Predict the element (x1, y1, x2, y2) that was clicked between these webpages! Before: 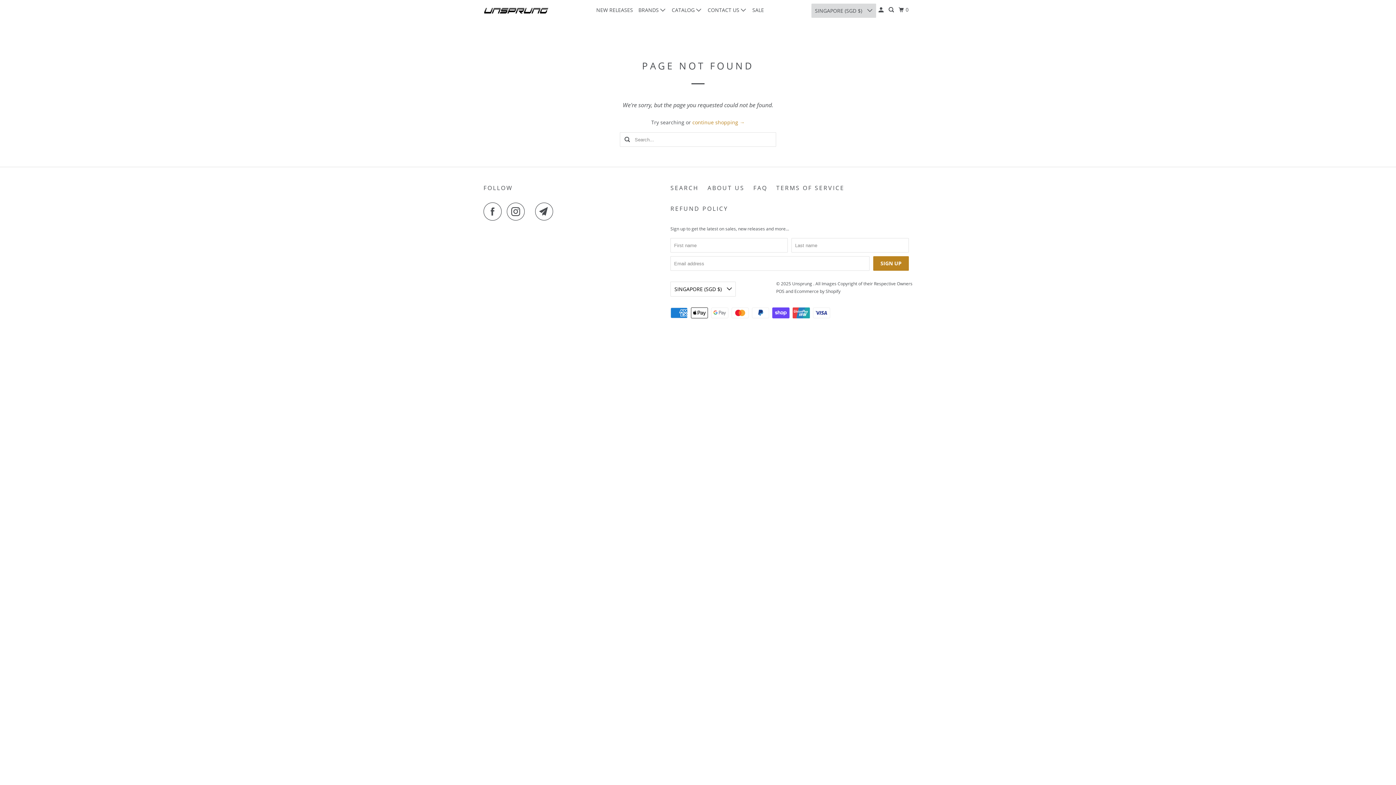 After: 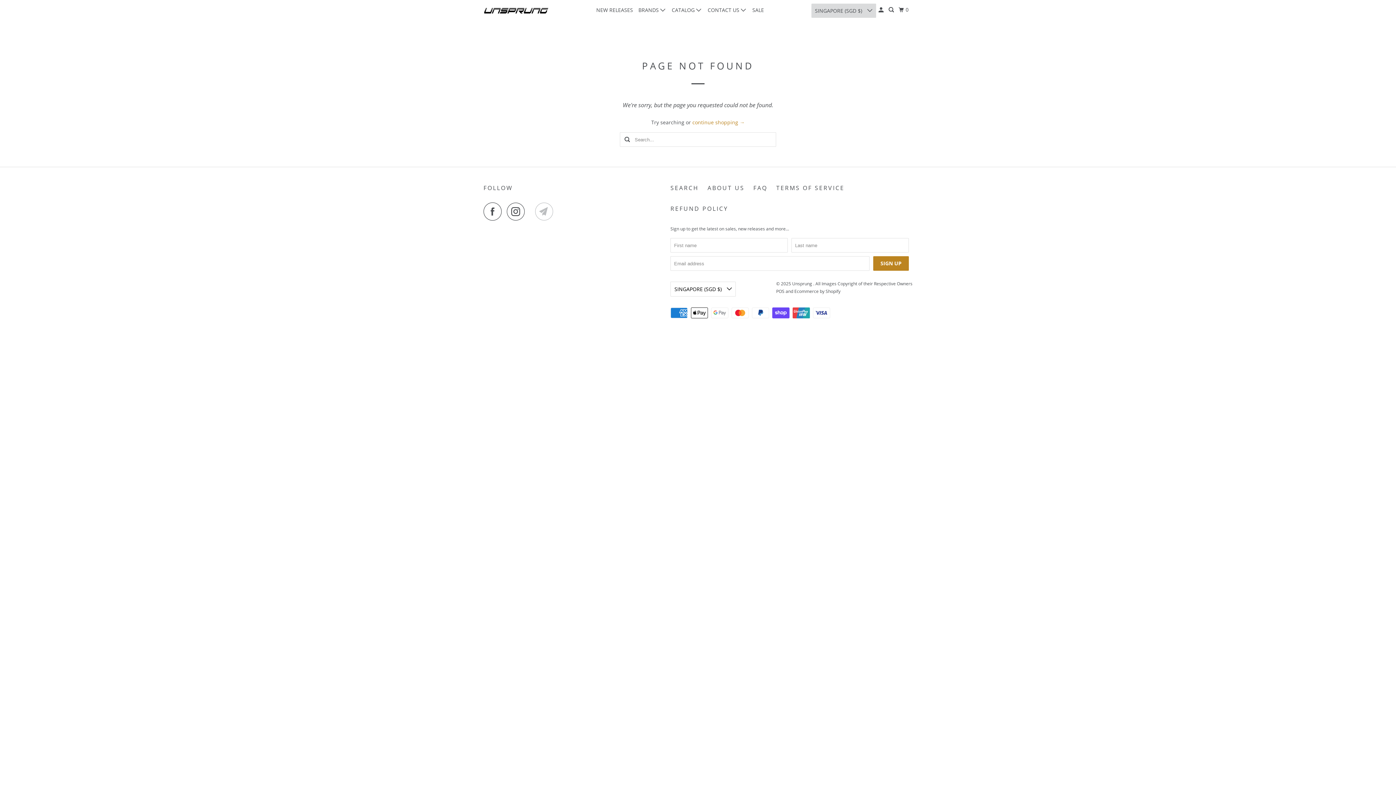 Action: bbox: (535, 202, 557, 220)